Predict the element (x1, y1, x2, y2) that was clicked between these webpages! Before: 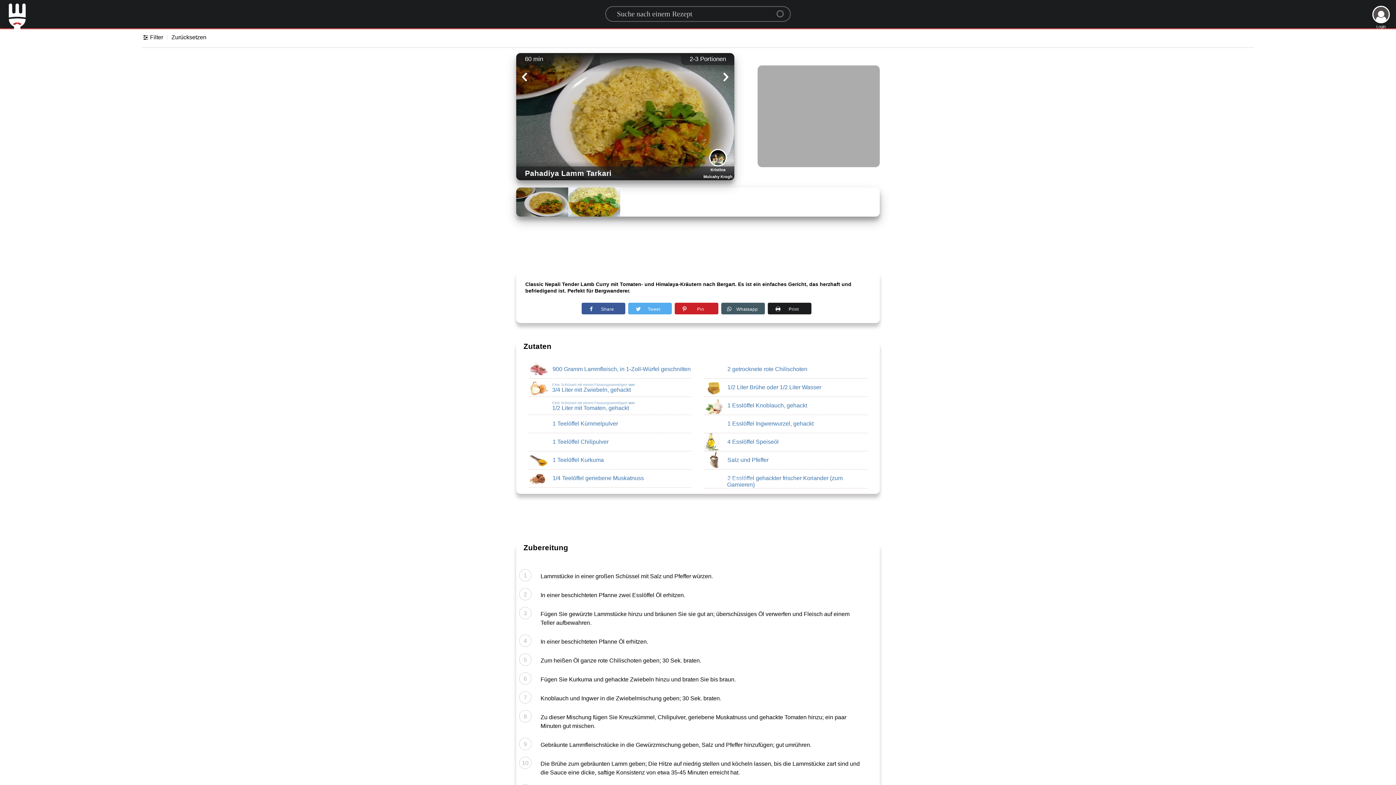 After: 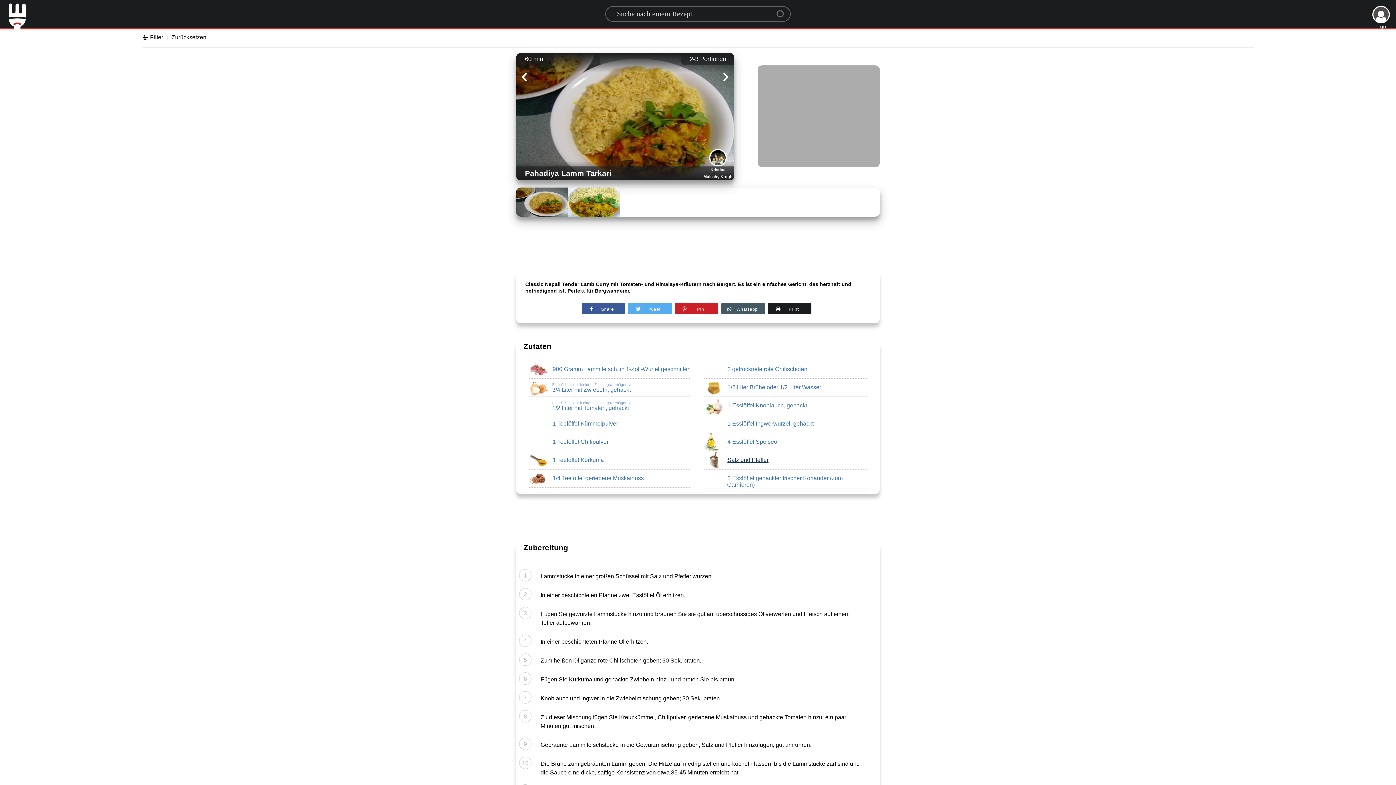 Action: label: Salz und Pfeffer bbox: (727, 453, 769, 466)